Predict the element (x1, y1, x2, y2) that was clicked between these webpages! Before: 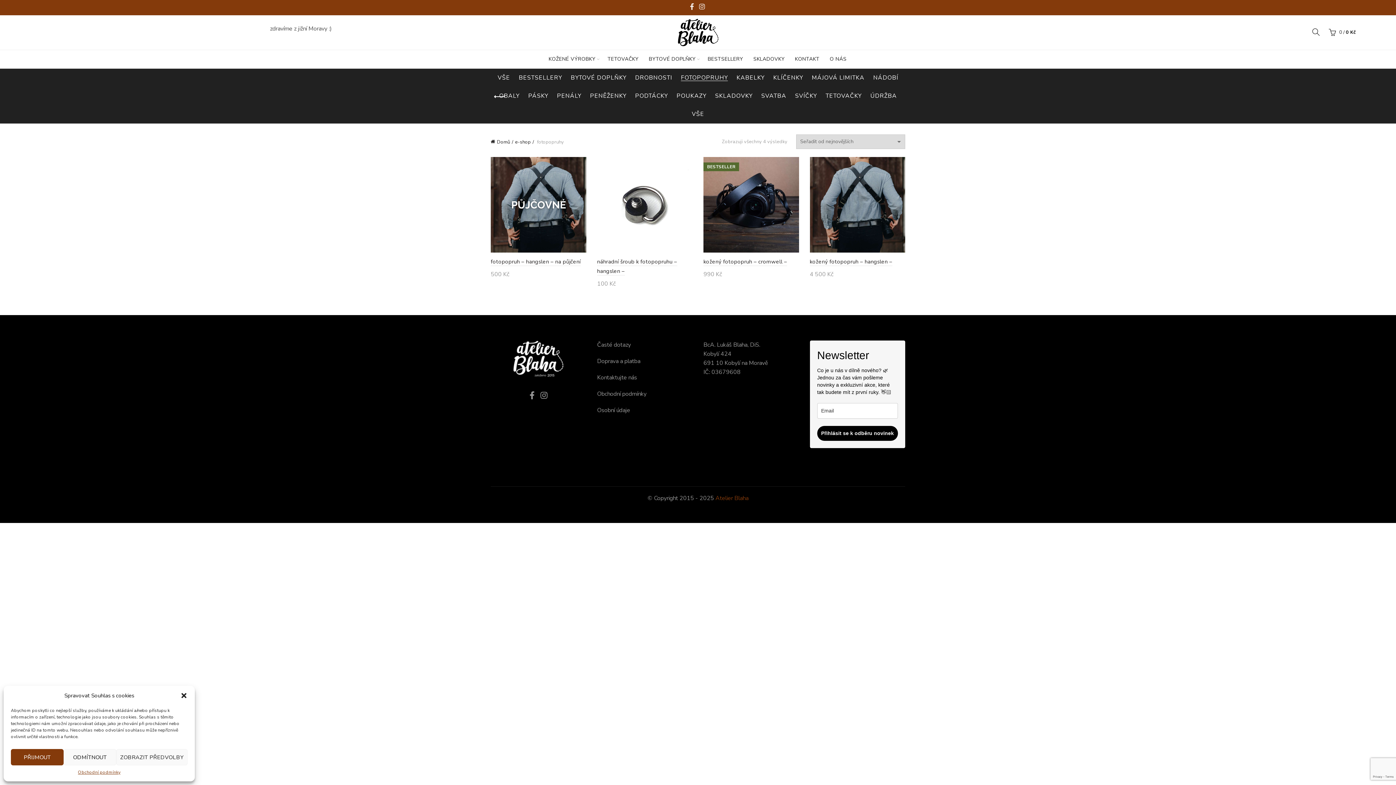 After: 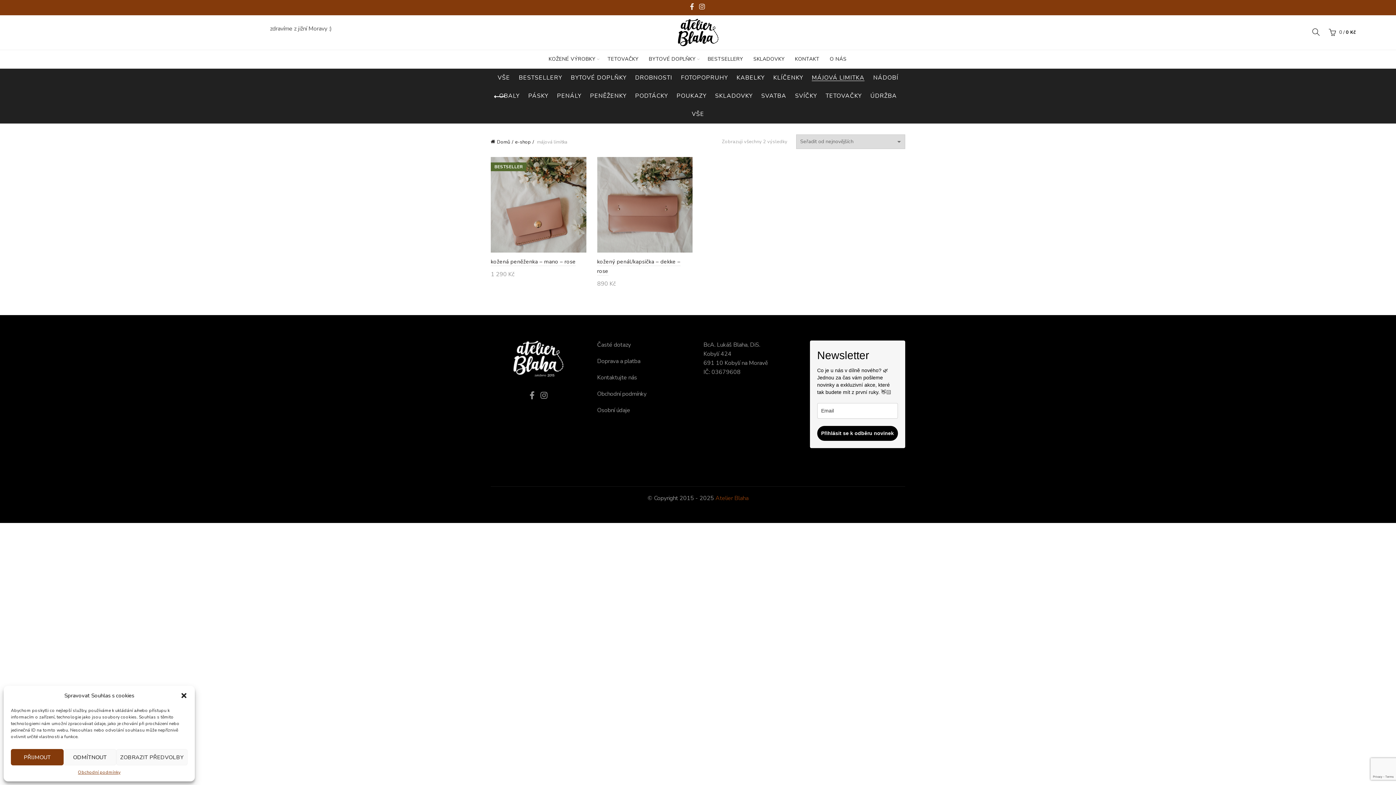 Action: bbox: (808, 68, 868, 86) label: MÁJOVÁ LIMITKA